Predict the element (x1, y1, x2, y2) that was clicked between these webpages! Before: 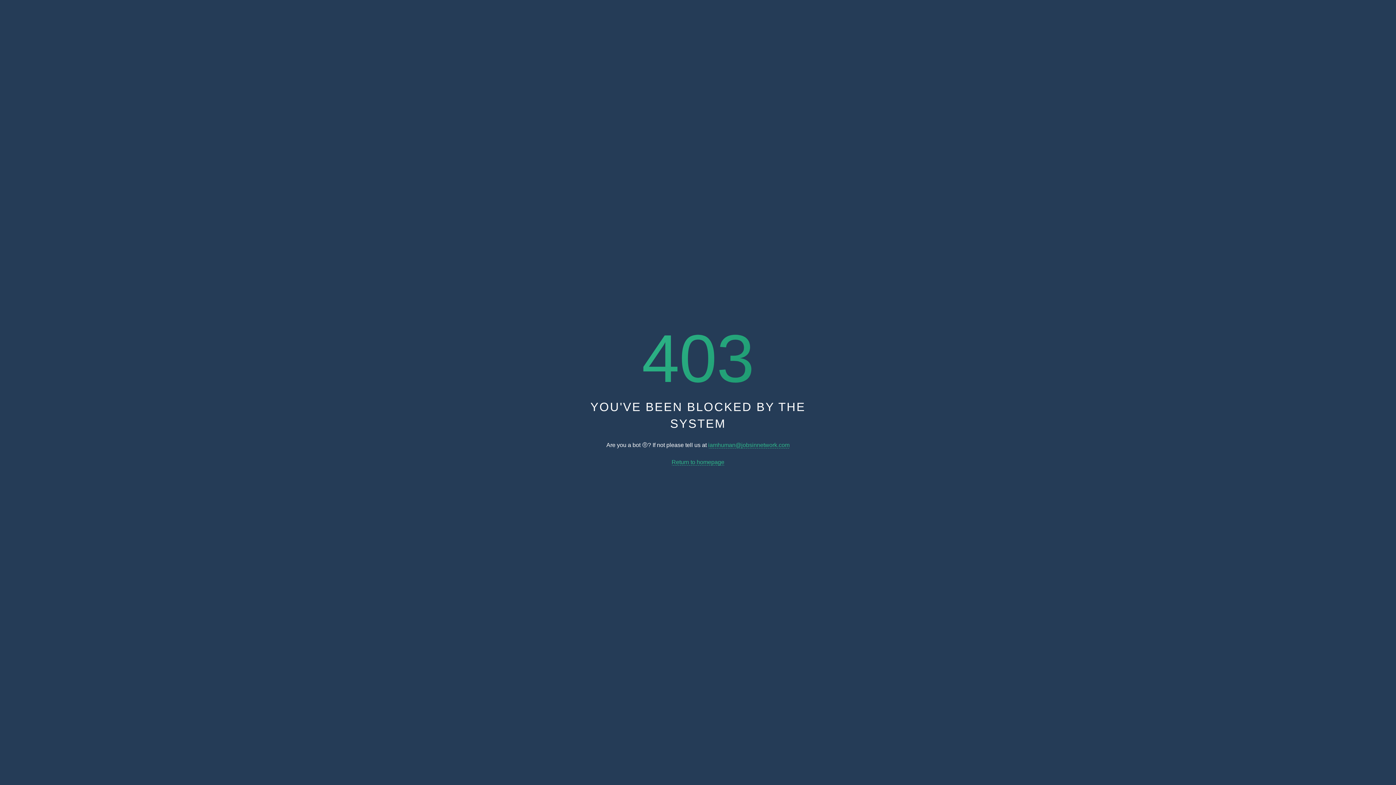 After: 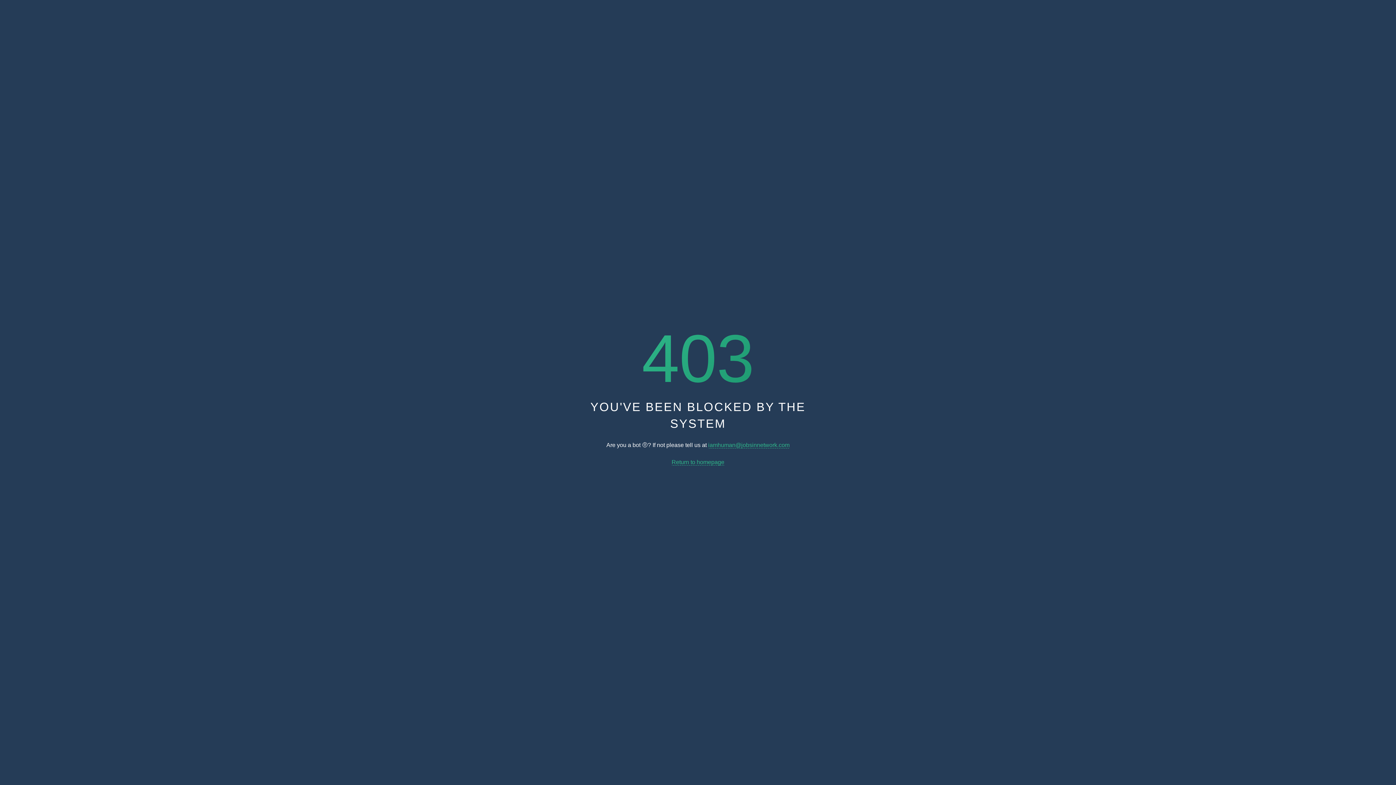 Action: bbox: (708, 442, 789, 448) label: iamhuman@jobsinnetwork.com